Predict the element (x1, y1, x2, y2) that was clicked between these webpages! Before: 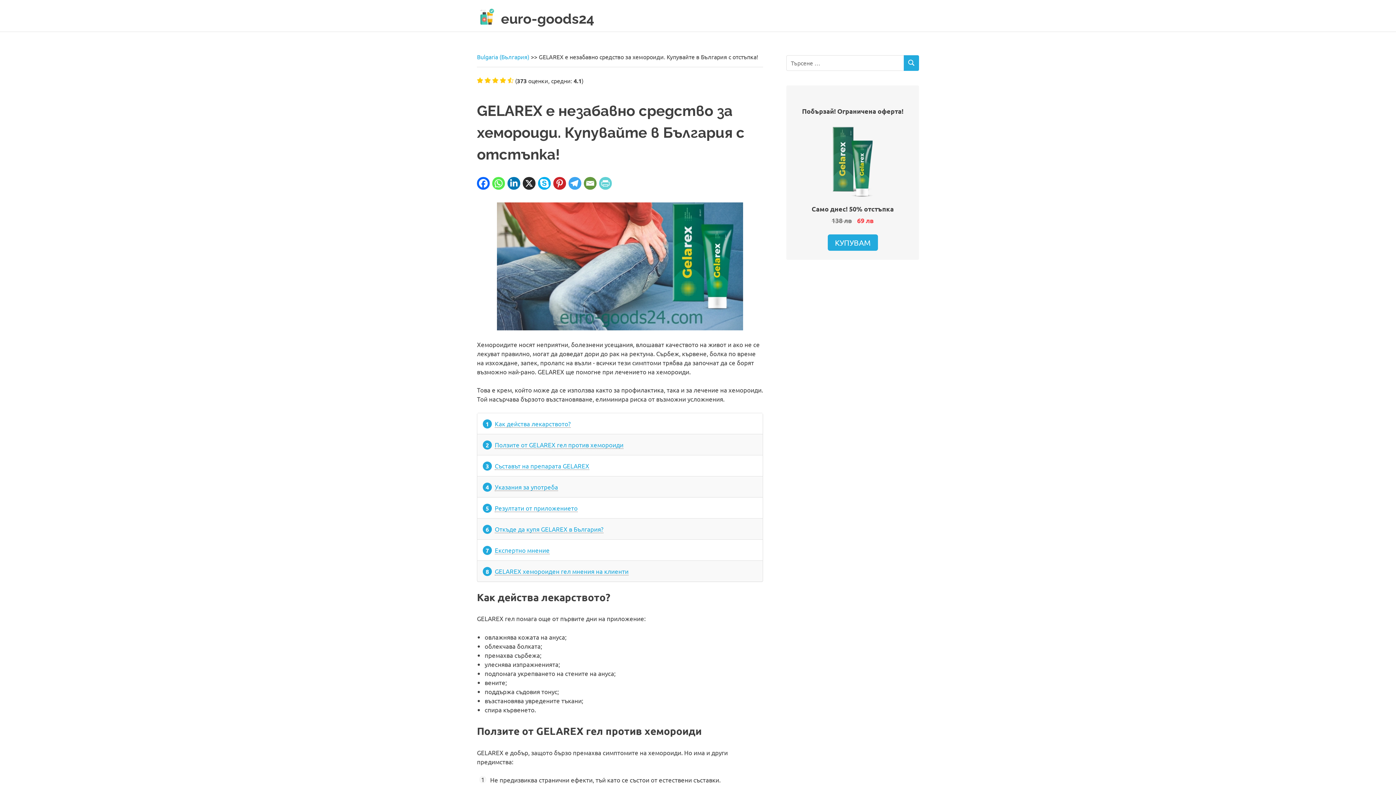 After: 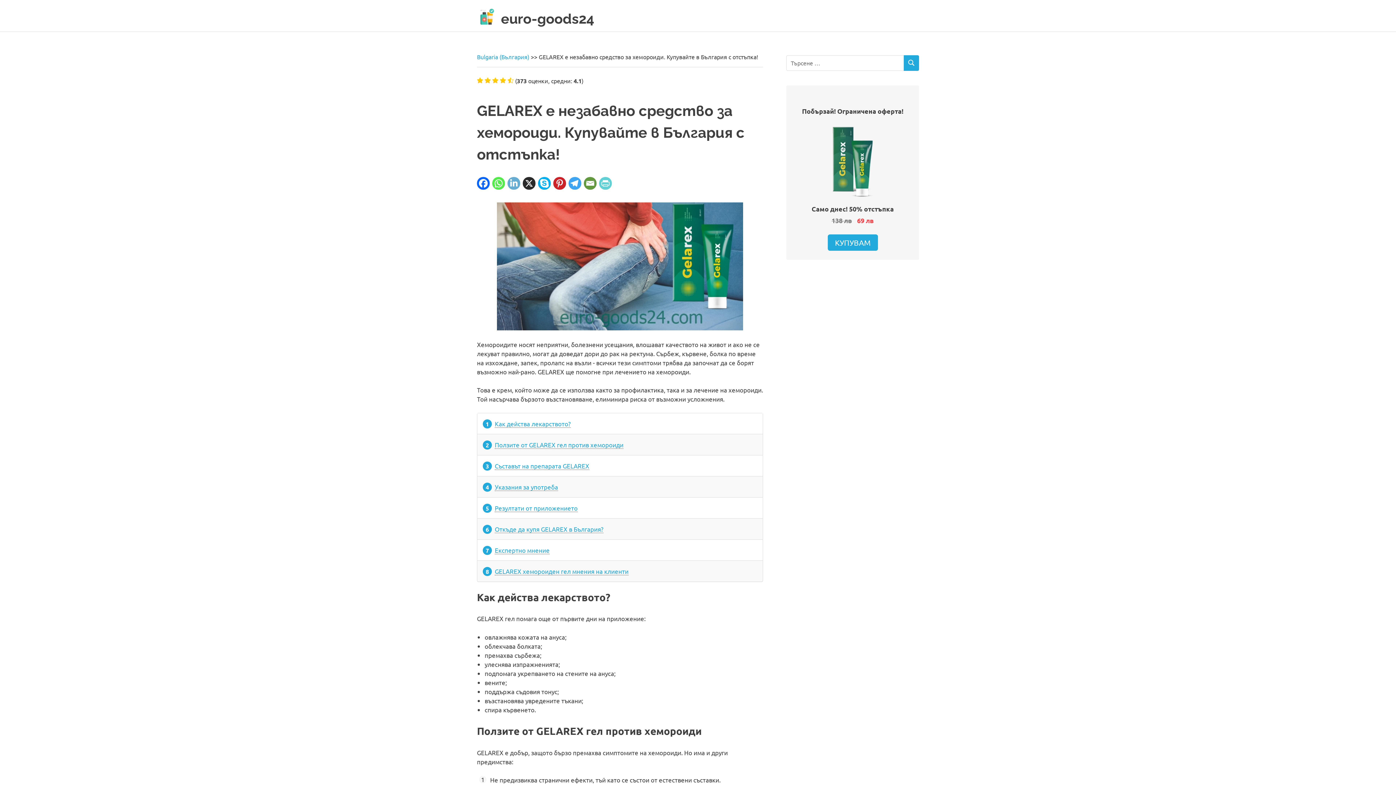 Action: label: Linkedin bbox: (507, 177, 520, 189)